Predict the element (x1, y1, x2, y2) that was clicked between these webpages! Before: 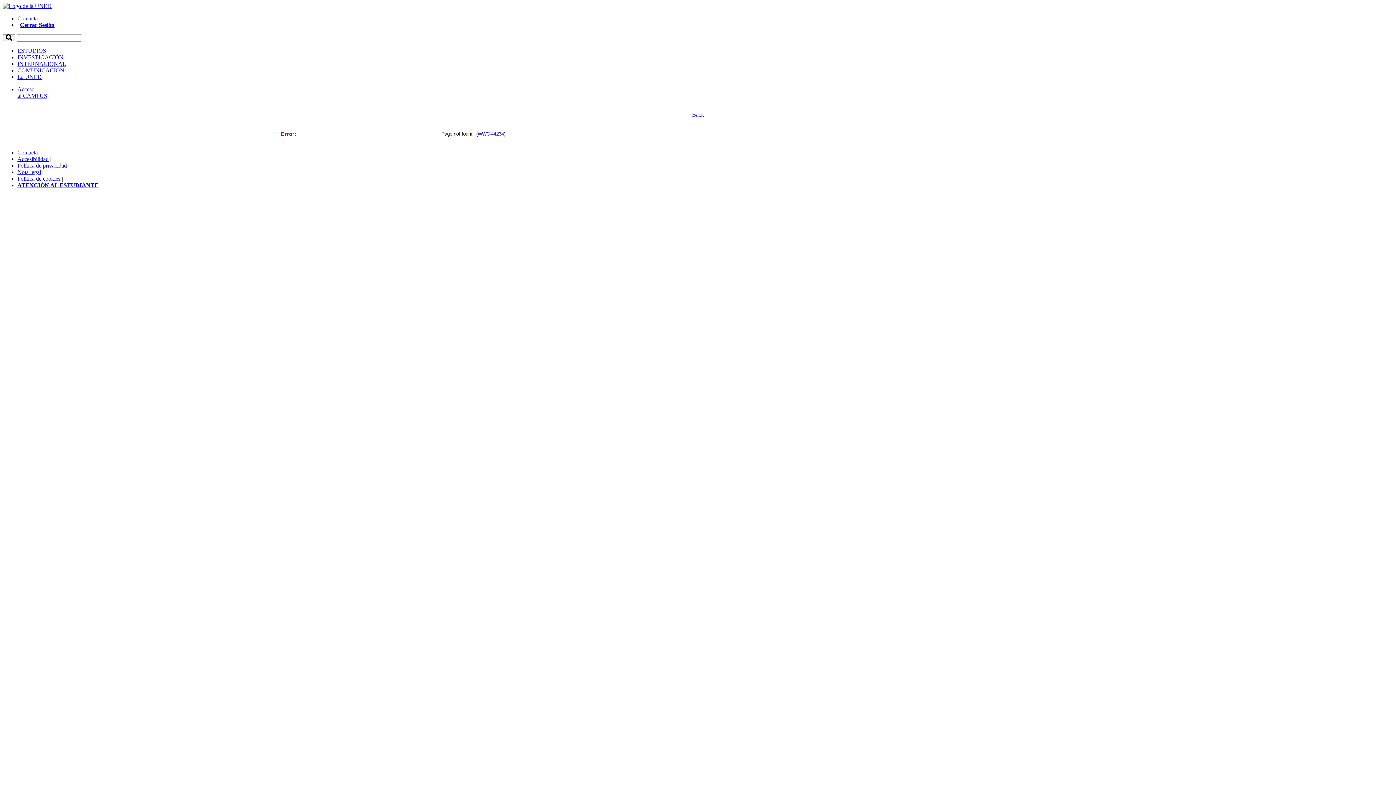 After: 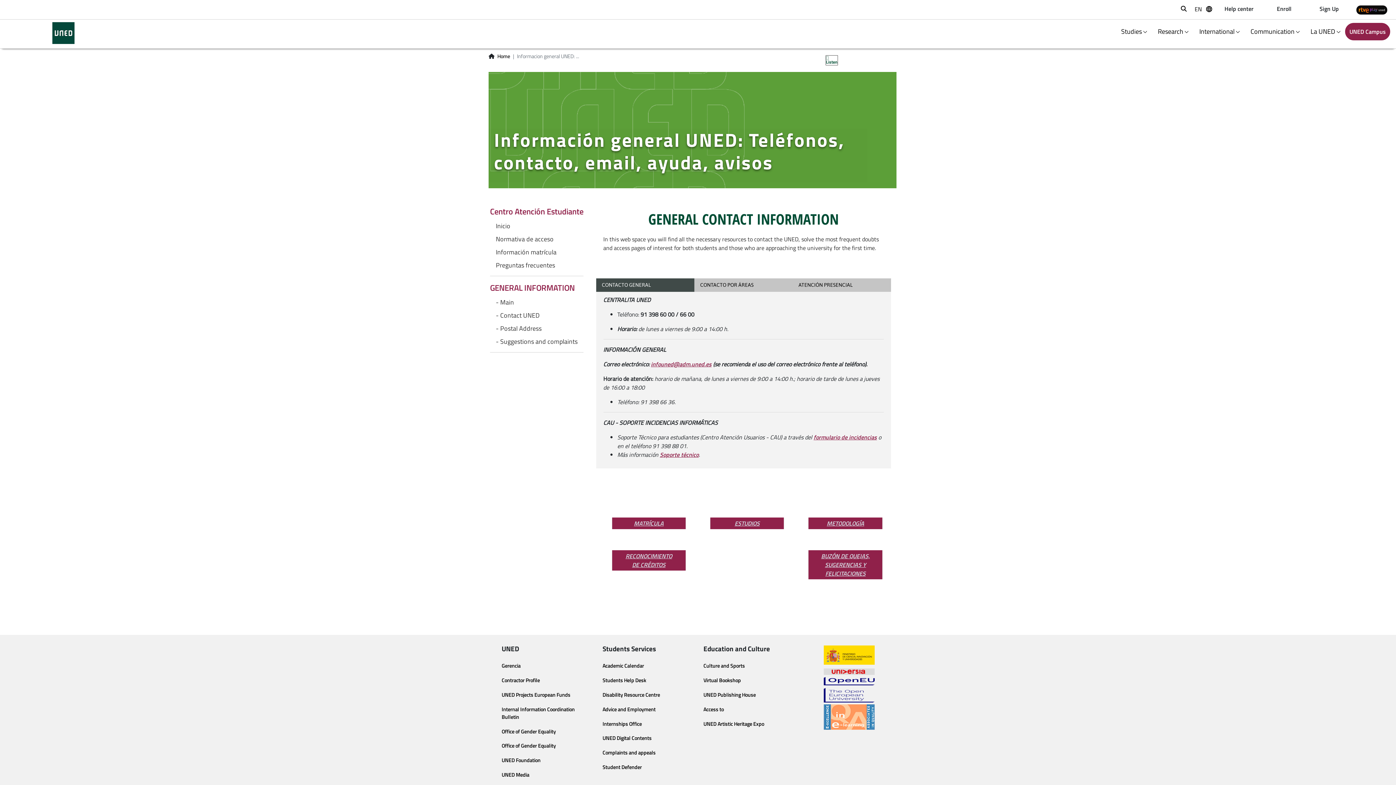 Action: label: Contacta bbox: (17, 149, 37, 155)